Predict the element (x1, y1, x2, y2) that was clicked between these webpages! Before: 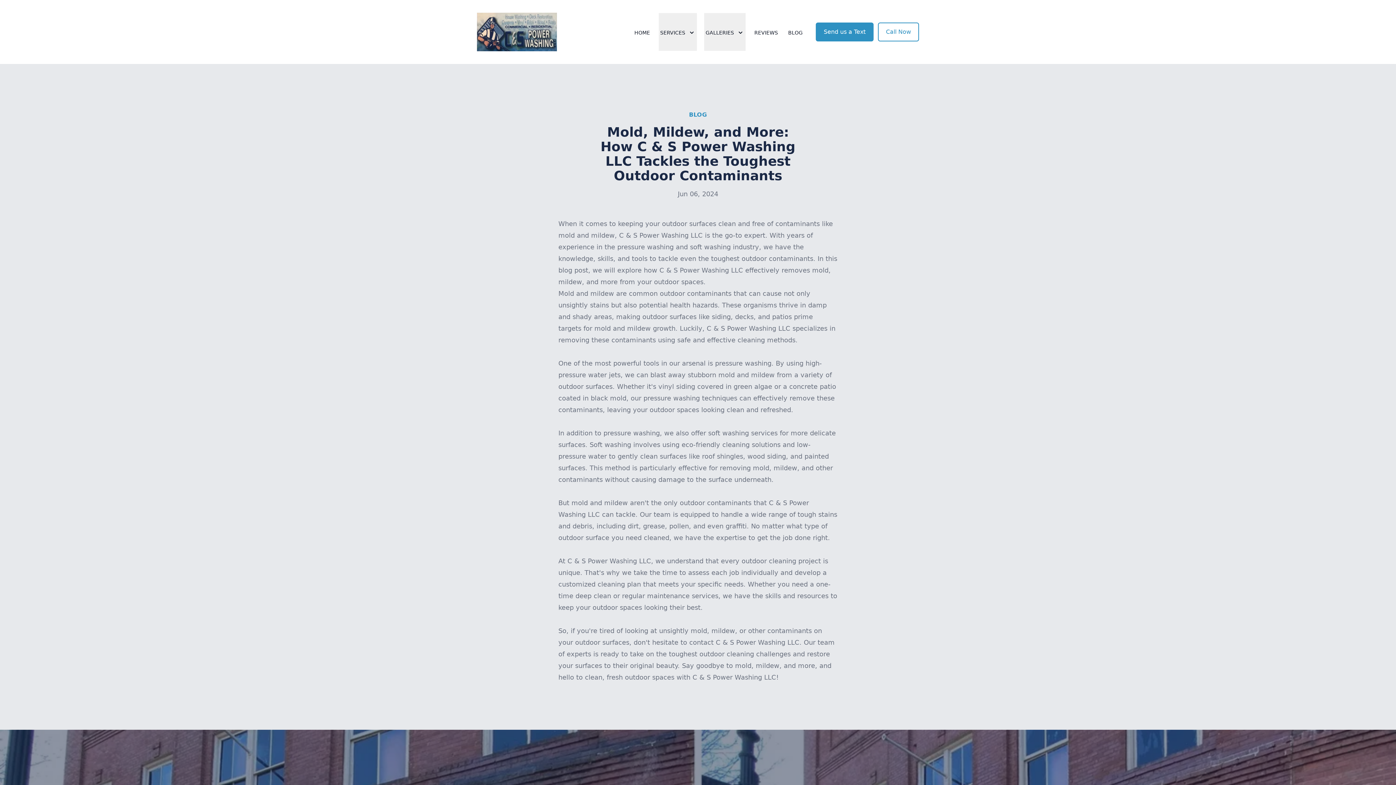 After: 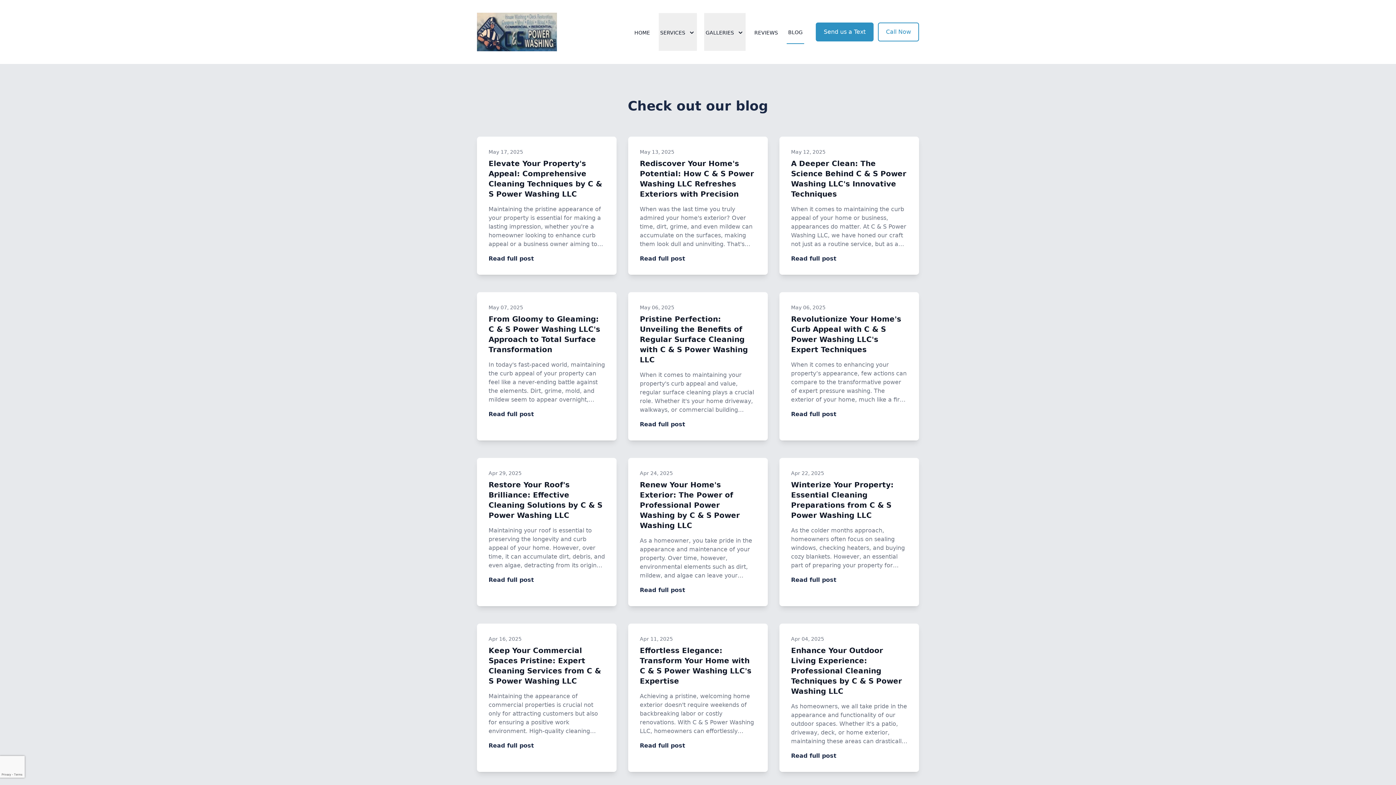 Action: bbox: (786, 20, 804, 43) label: BLOG